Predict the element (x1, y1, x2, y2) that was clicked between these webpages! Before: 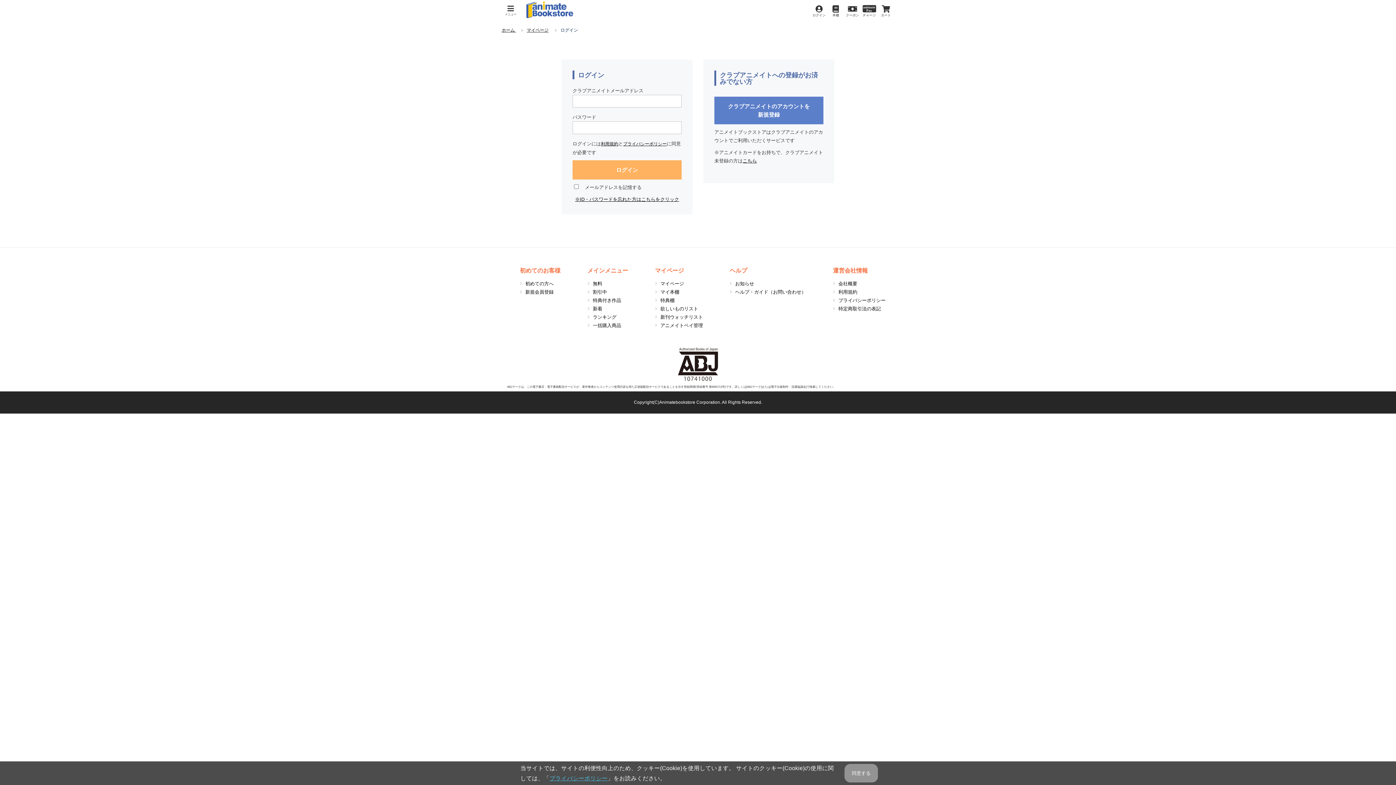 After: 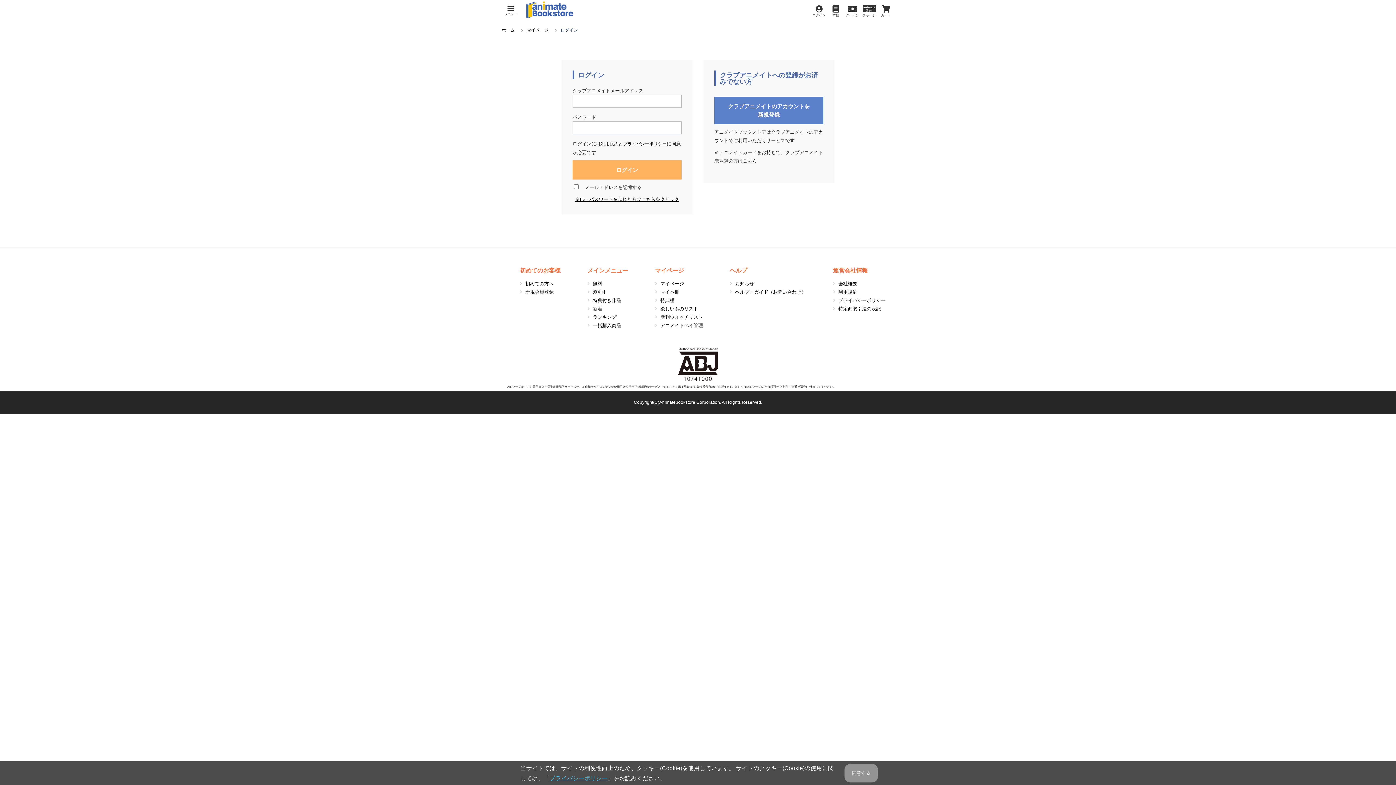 Action: label: マイページ bbox: (660, 281, 684, 286)